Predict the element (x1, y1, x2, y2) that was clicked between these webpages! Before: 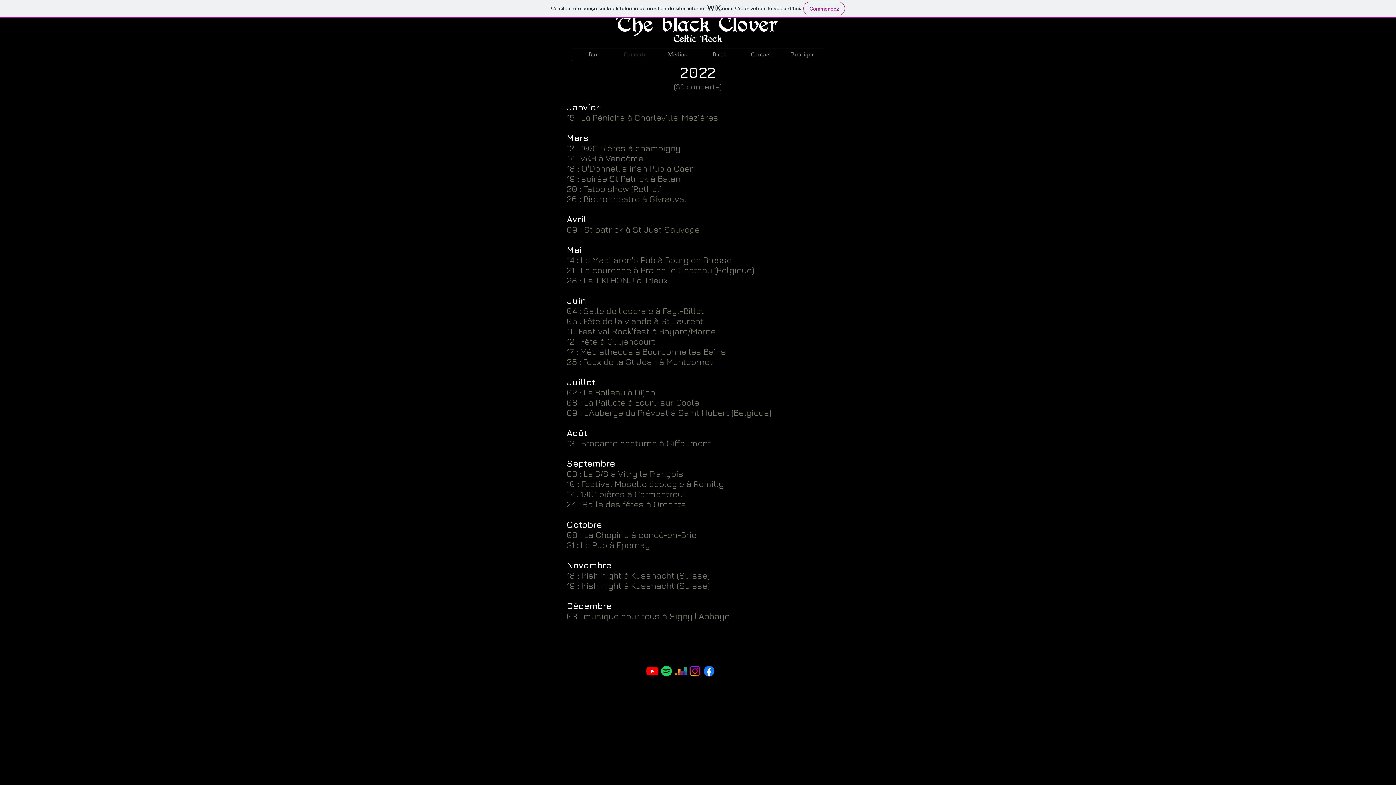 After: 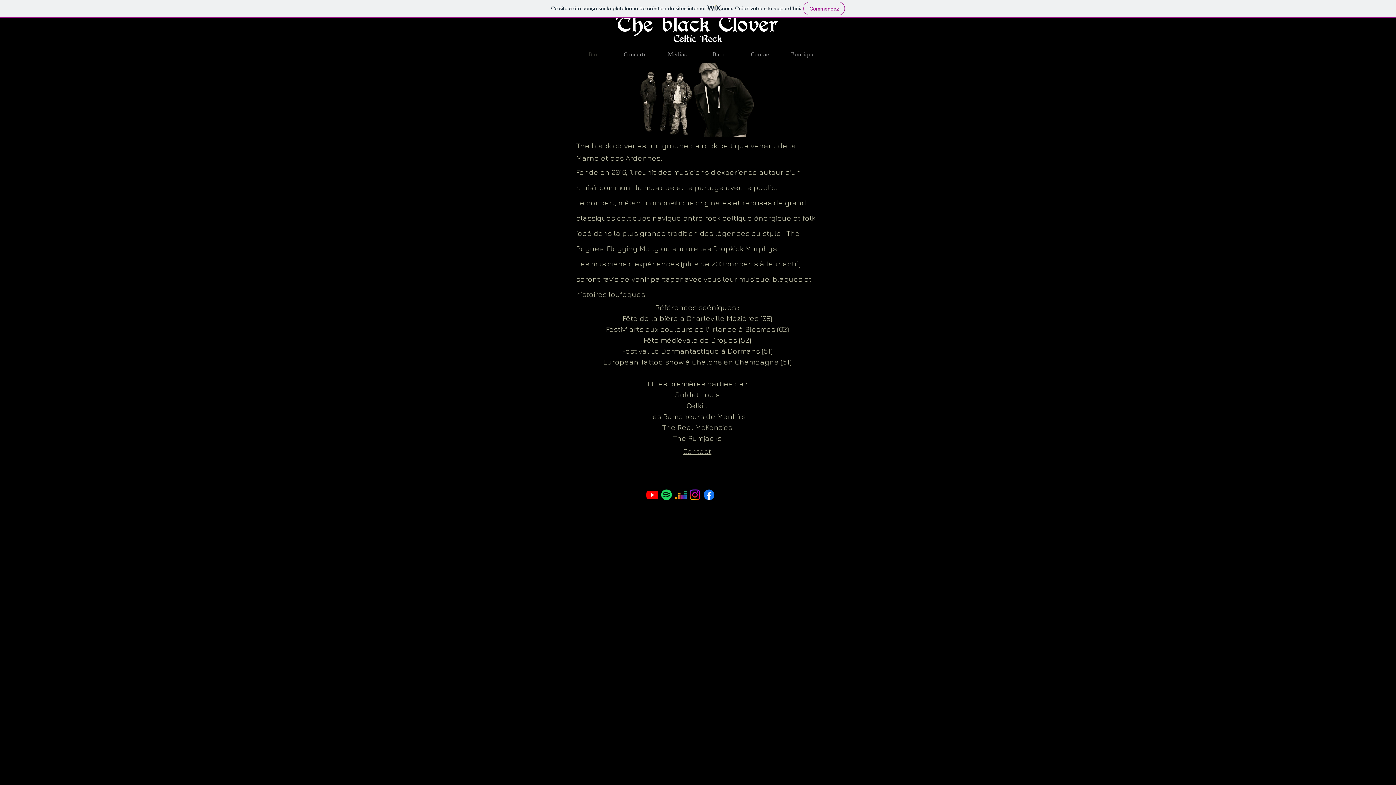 Action: bbox: (572, 48, 614, 60) label: Bio